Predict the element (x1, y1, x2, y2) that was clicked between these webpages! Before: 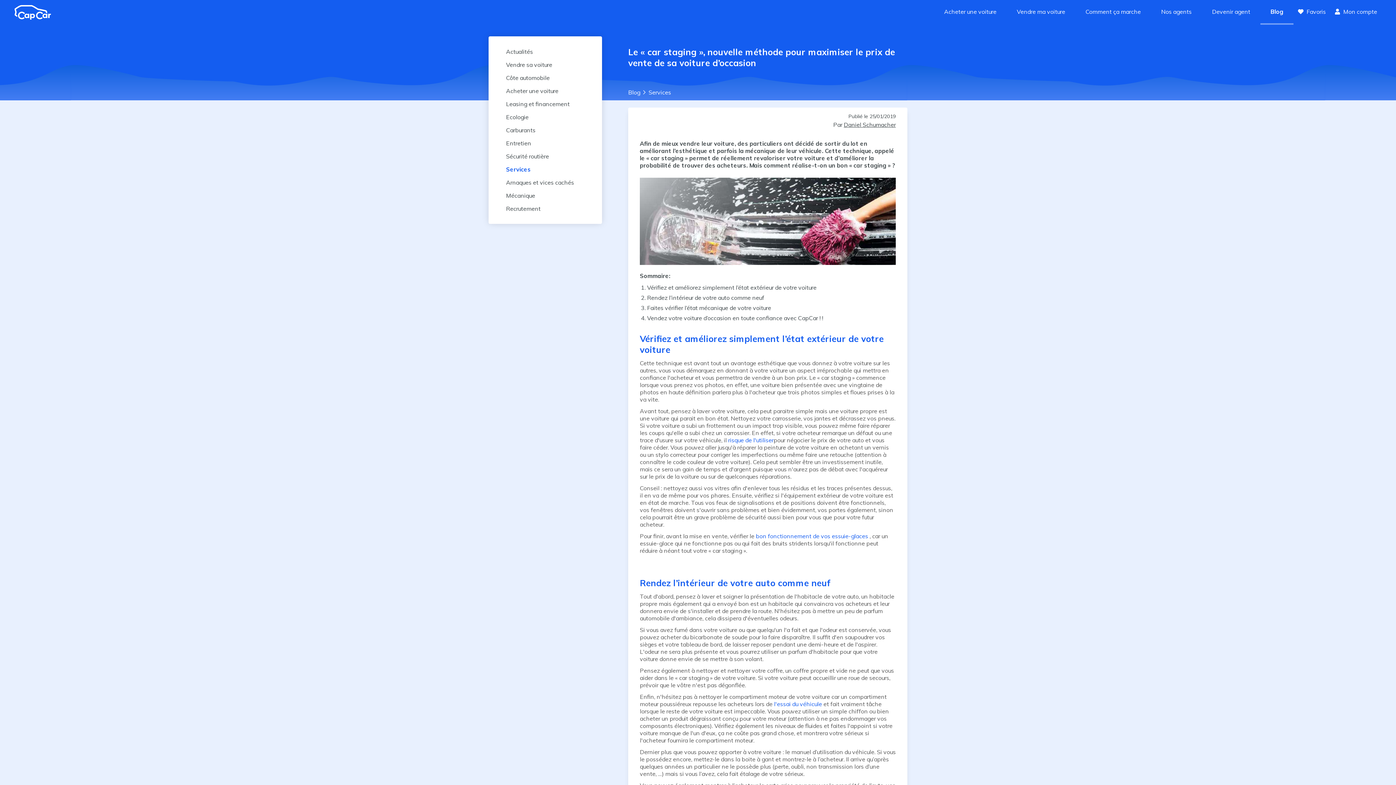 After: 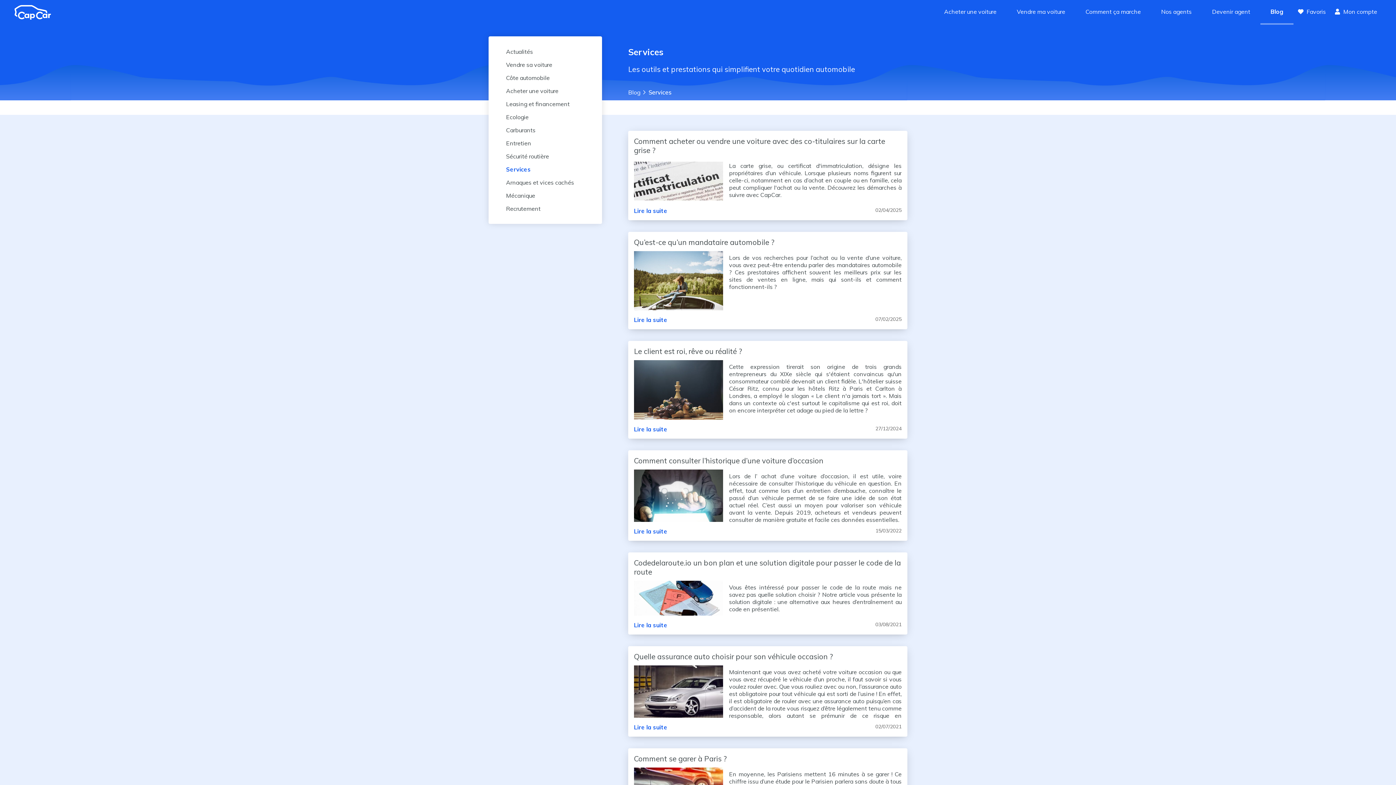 Action: label: Services bbox: (497, 162, 593, 176)